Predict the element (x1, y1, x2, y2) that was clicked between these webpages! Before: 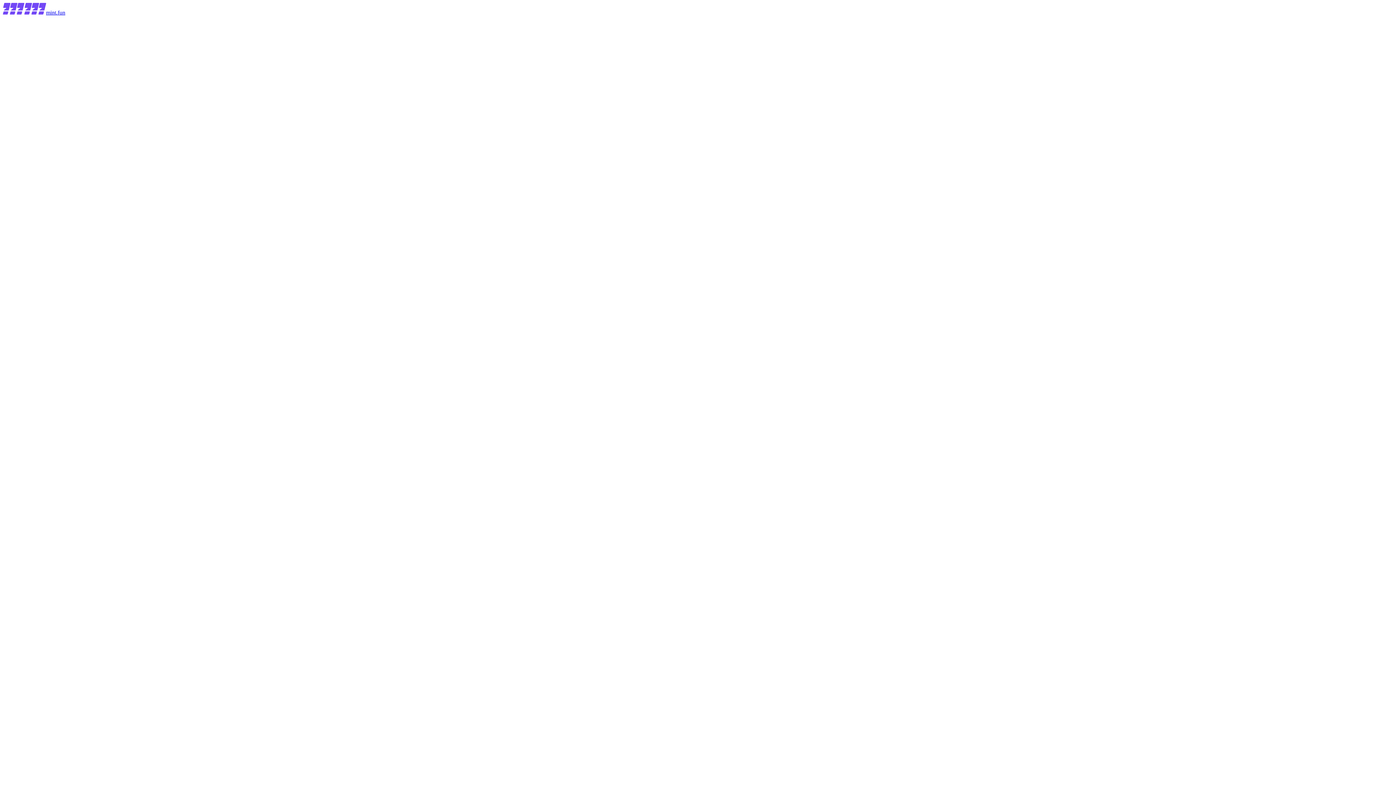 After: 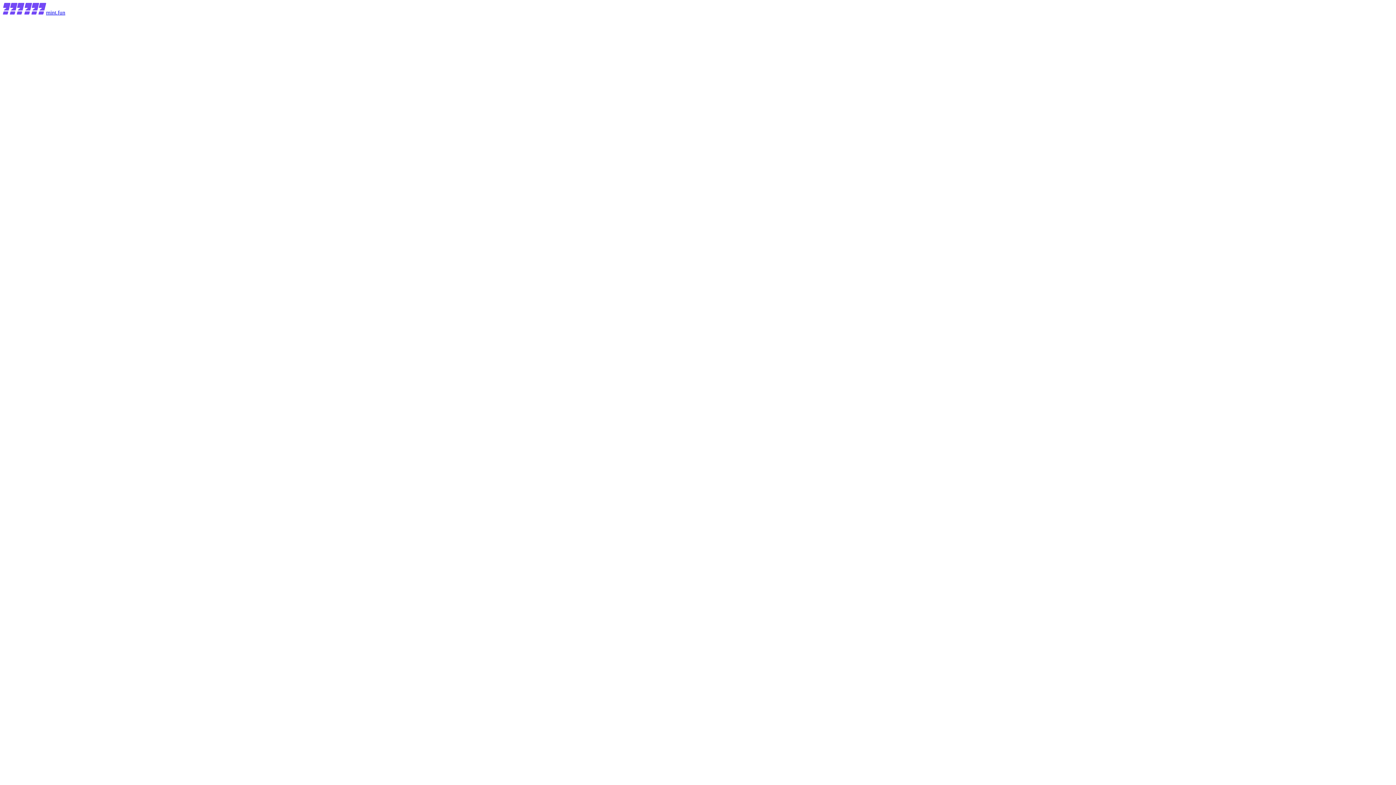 Action: label: mint.fun bbox: (2, 9, 65, 15)